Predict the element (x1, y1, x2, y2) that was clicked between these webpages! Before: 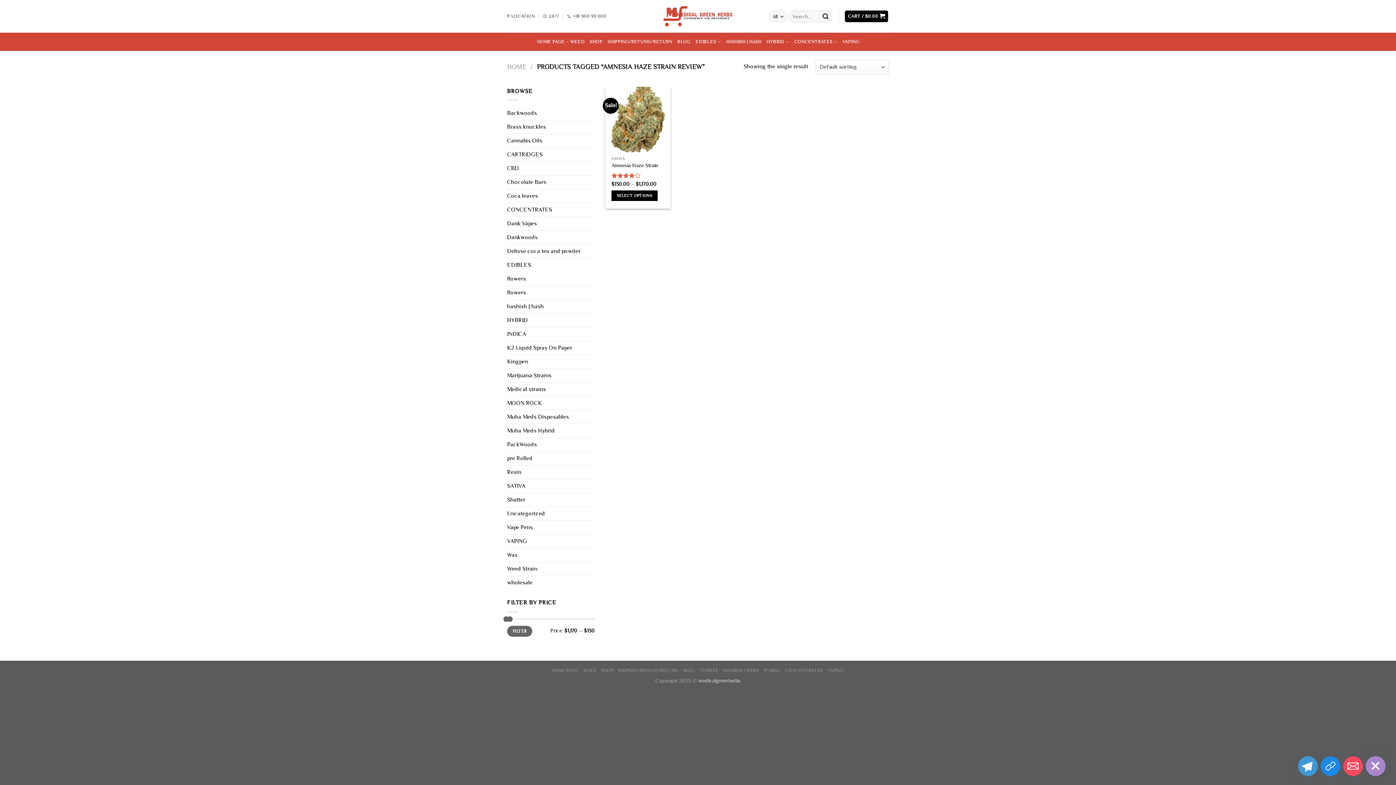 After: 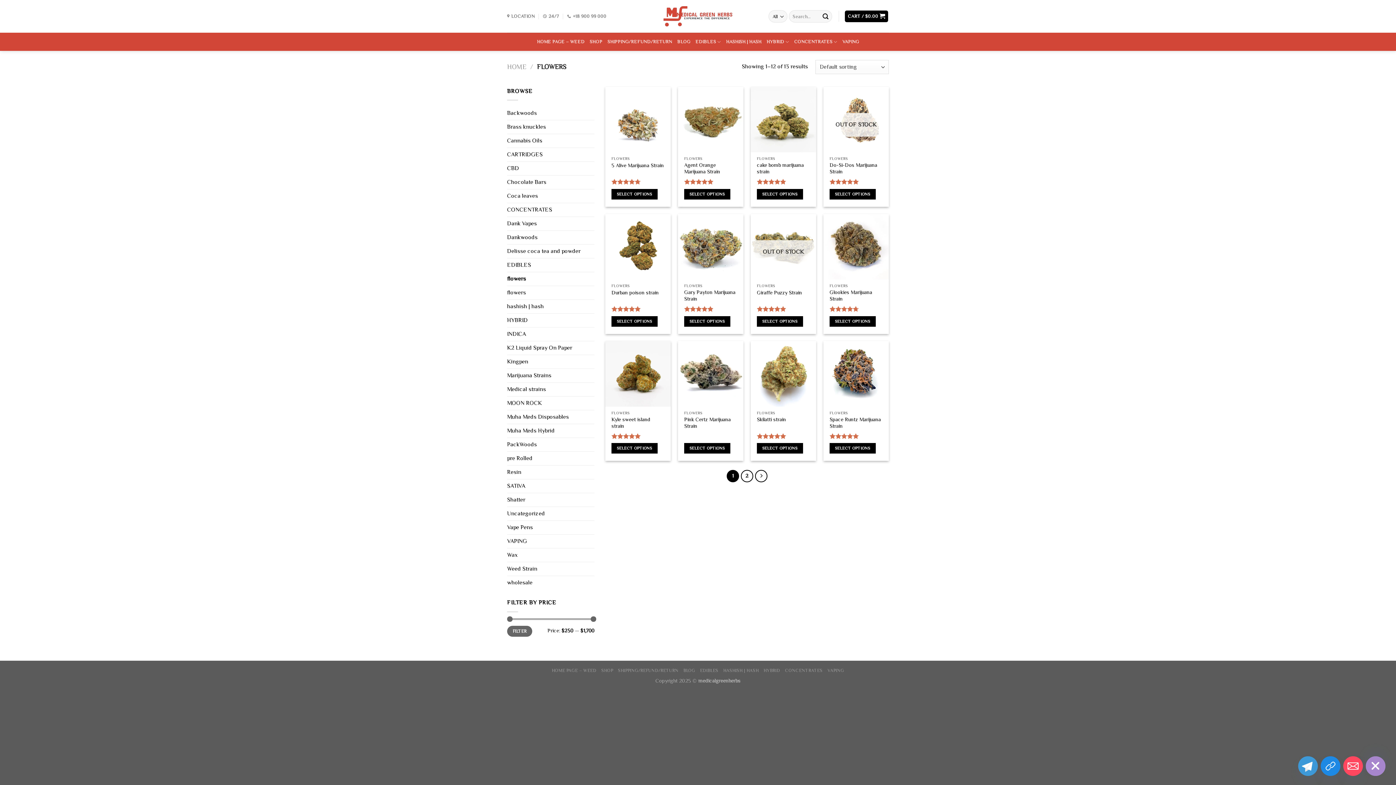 Action: label: flowers bbox: (507, 272, 594, 285)